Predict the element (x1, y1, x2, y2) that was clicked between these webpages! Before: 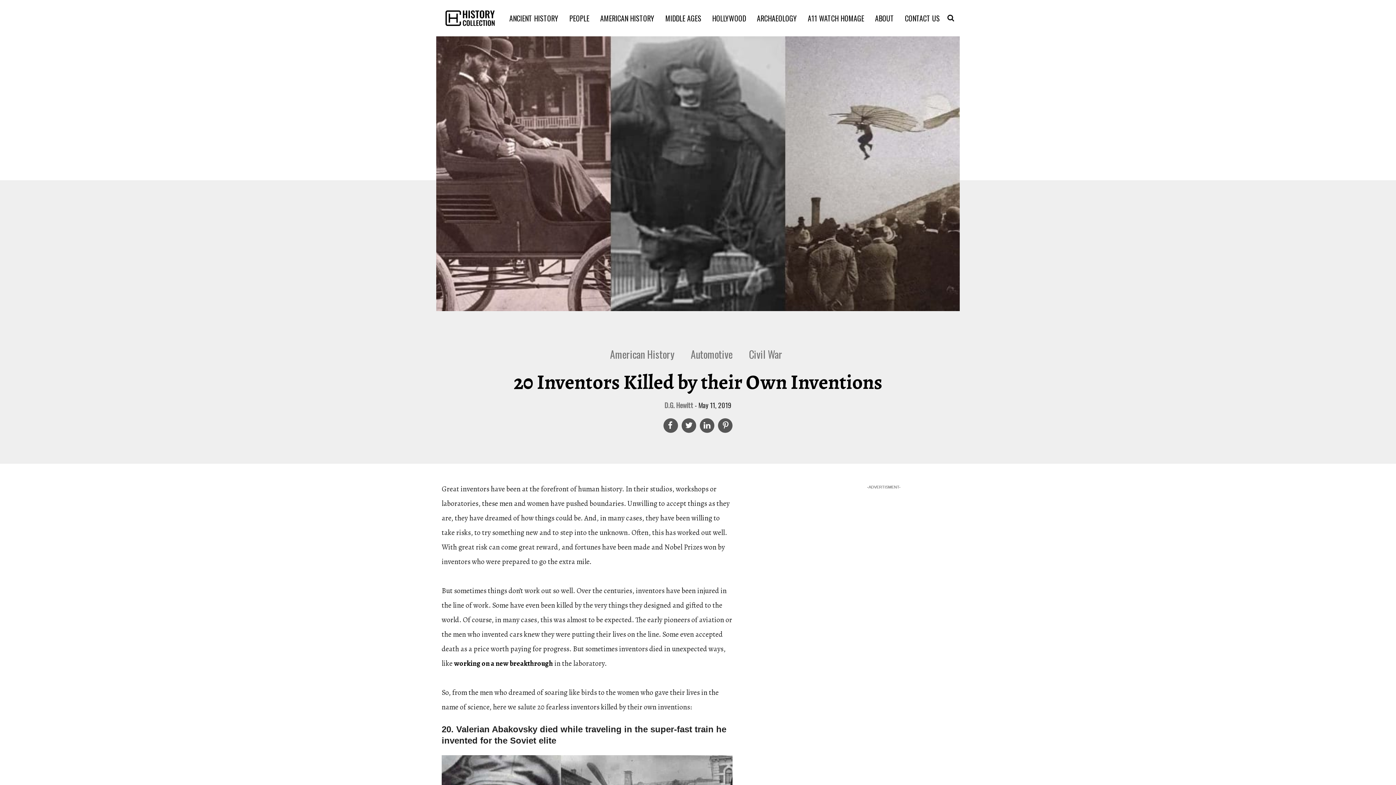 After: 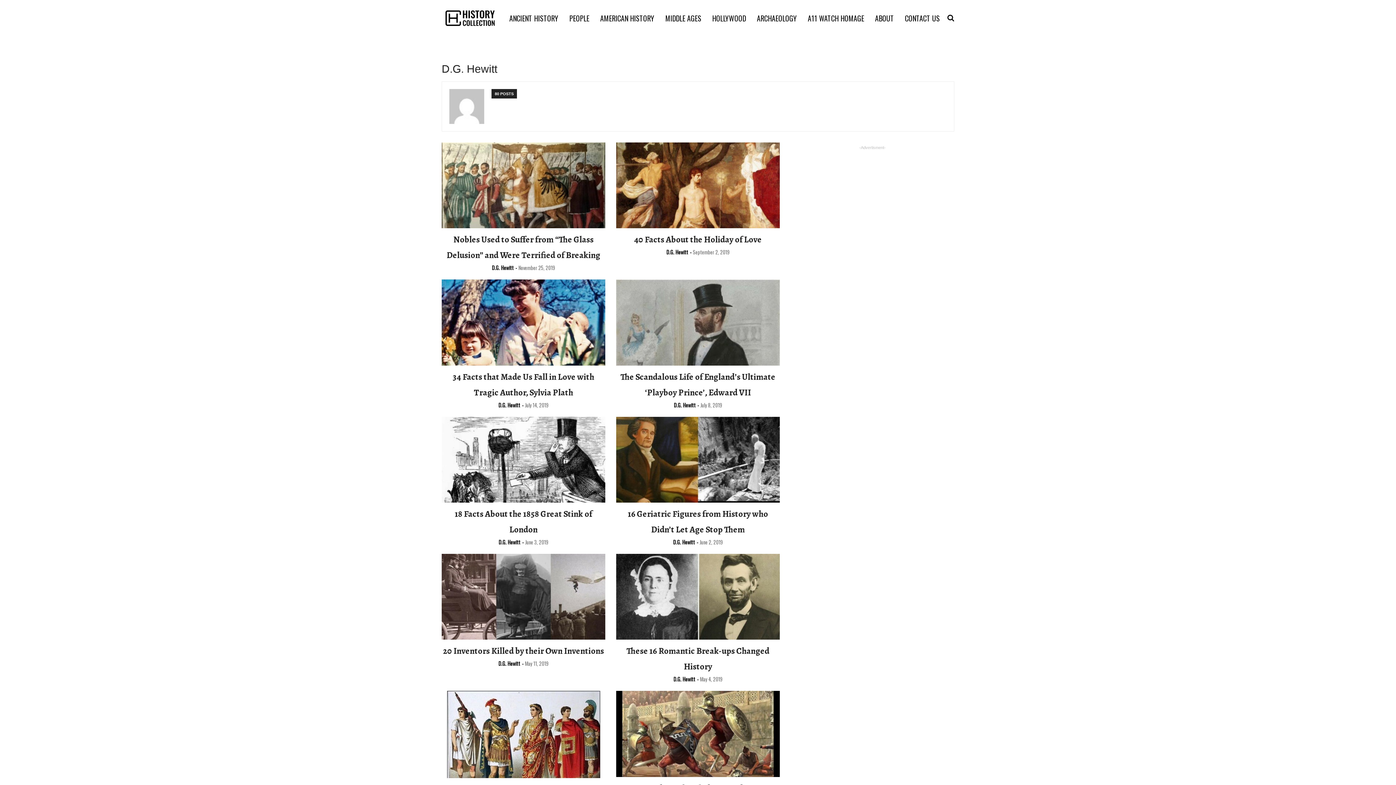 Action: label: D.G. Hewitt bbox: (664, 399, 693, 410)